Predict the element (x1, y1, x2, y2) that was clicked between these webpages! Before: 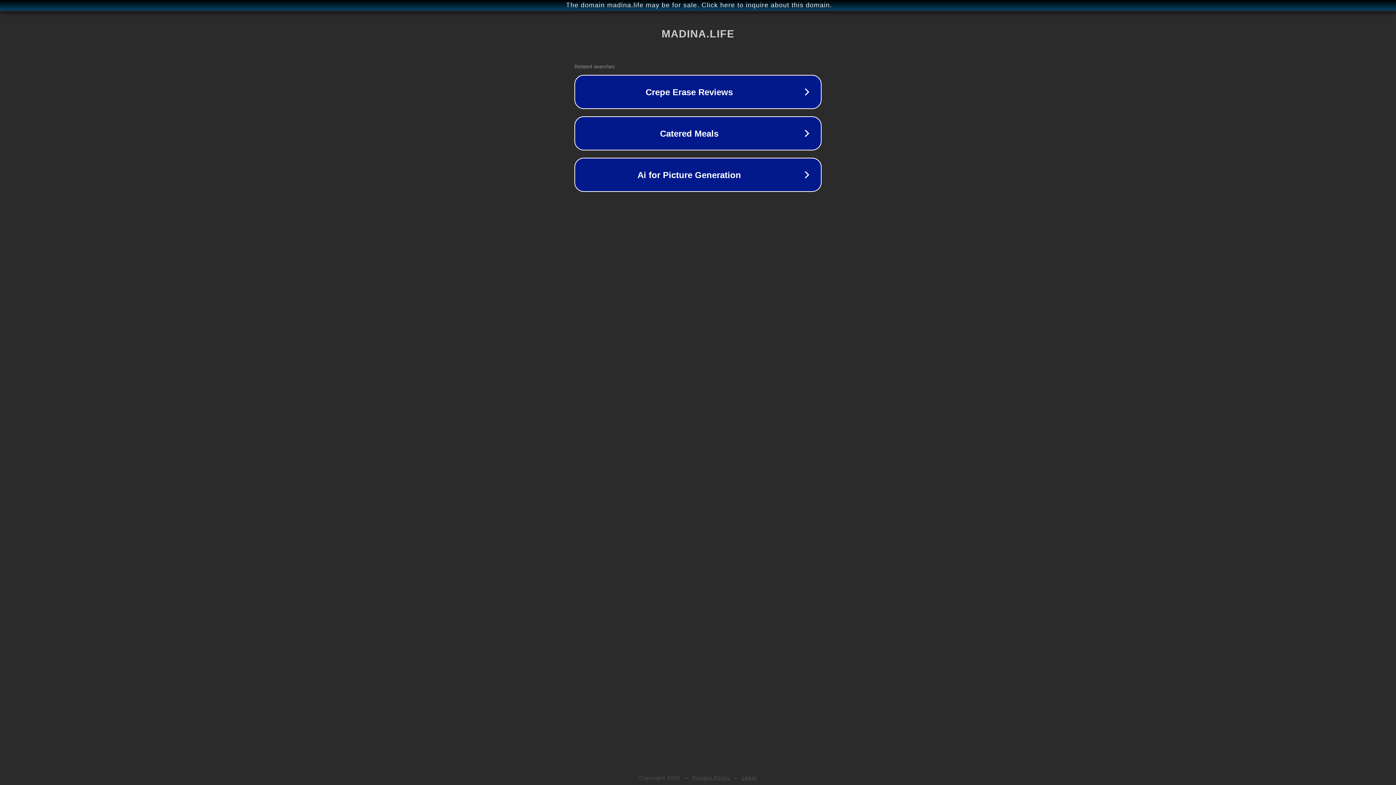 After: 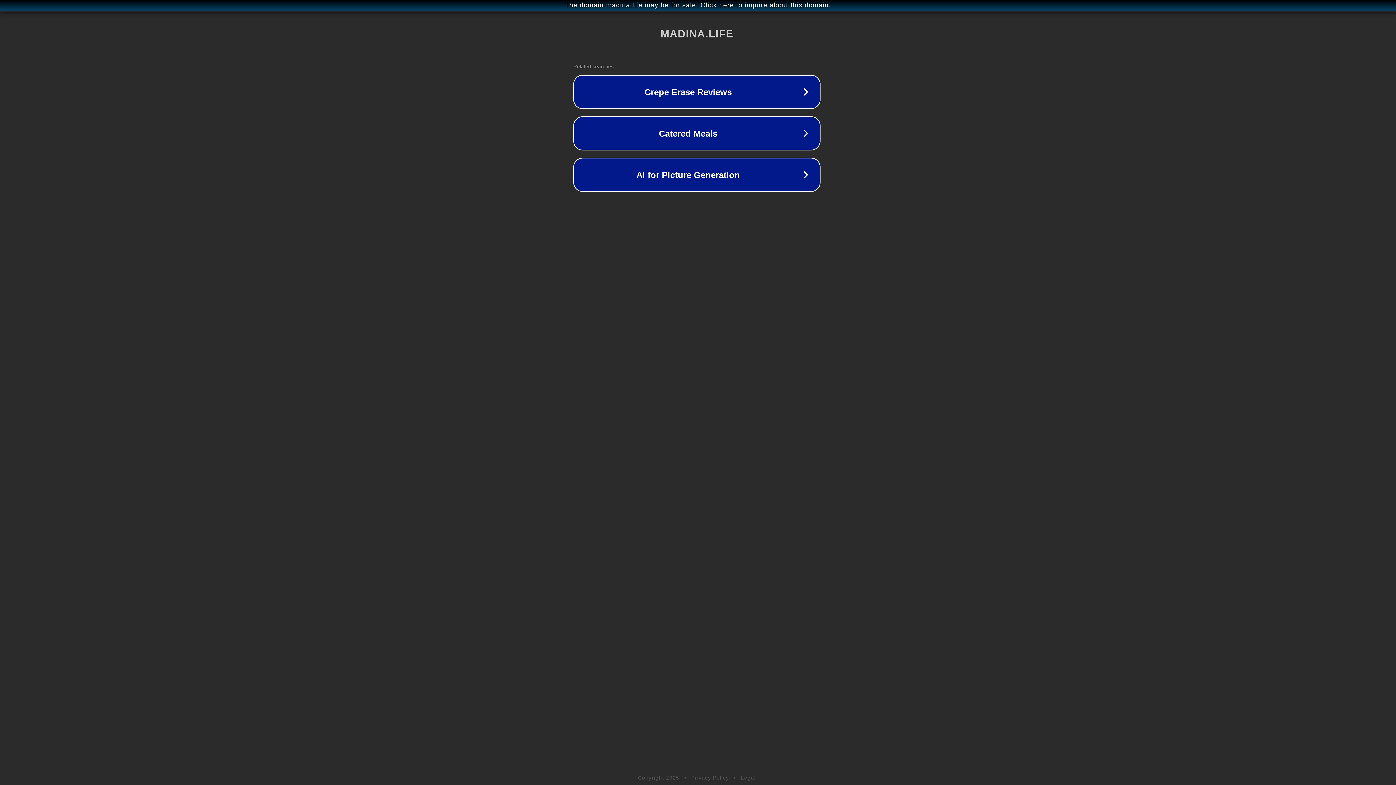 Action: bbox: (1, 1, 1397, 9) label: The domain madina.life may be for sale. Click here to inquire about this domain.